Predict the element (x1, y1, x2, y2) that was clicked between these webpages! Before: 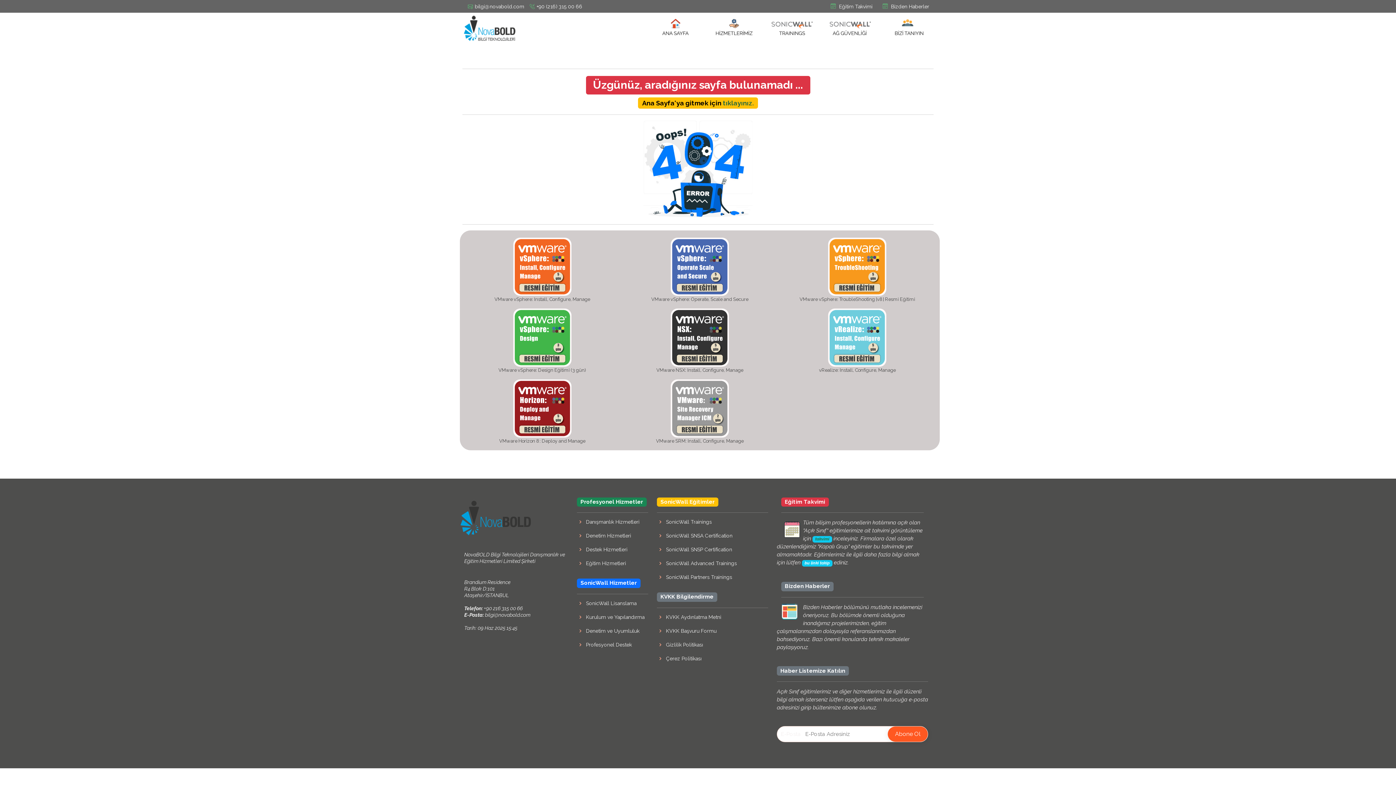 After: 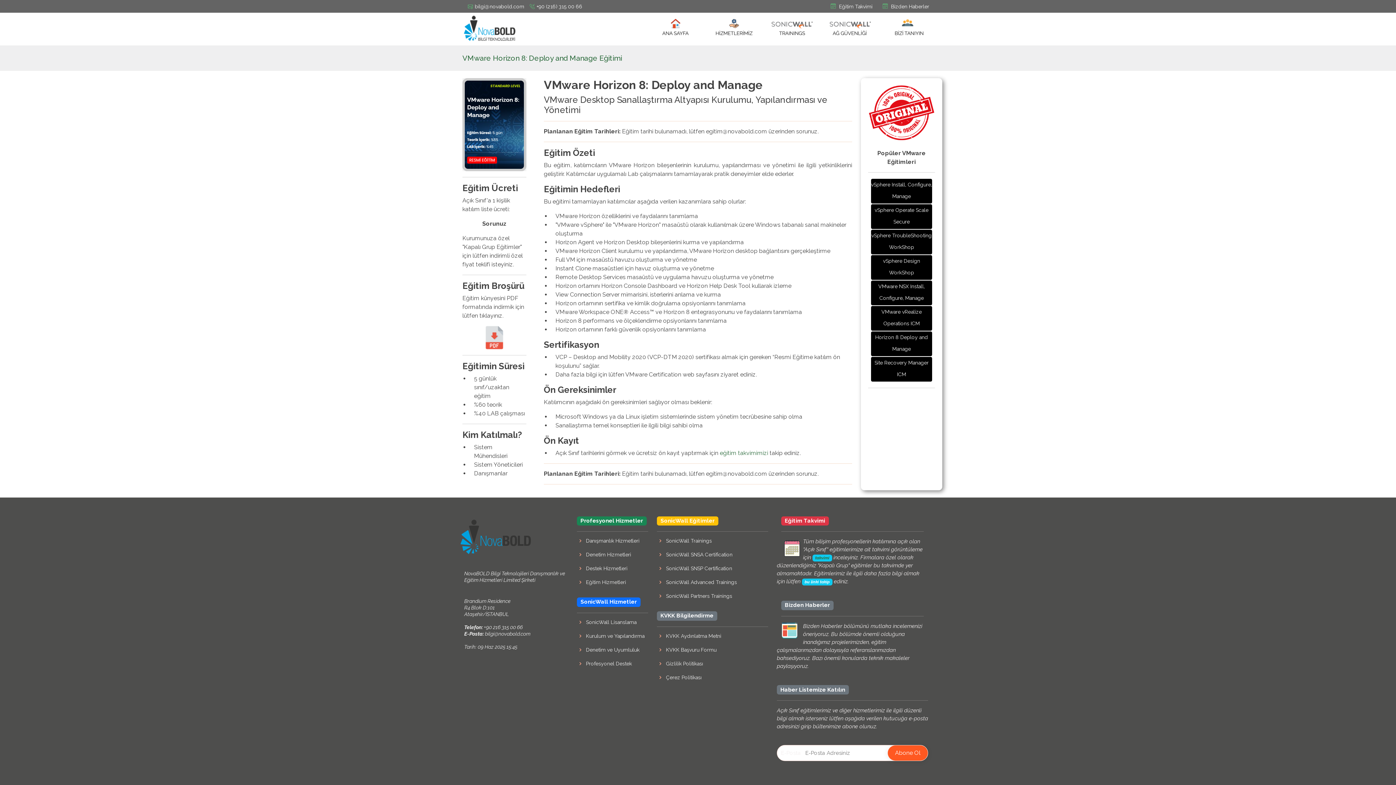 Action: bbox: (513, 404, 571, 411)